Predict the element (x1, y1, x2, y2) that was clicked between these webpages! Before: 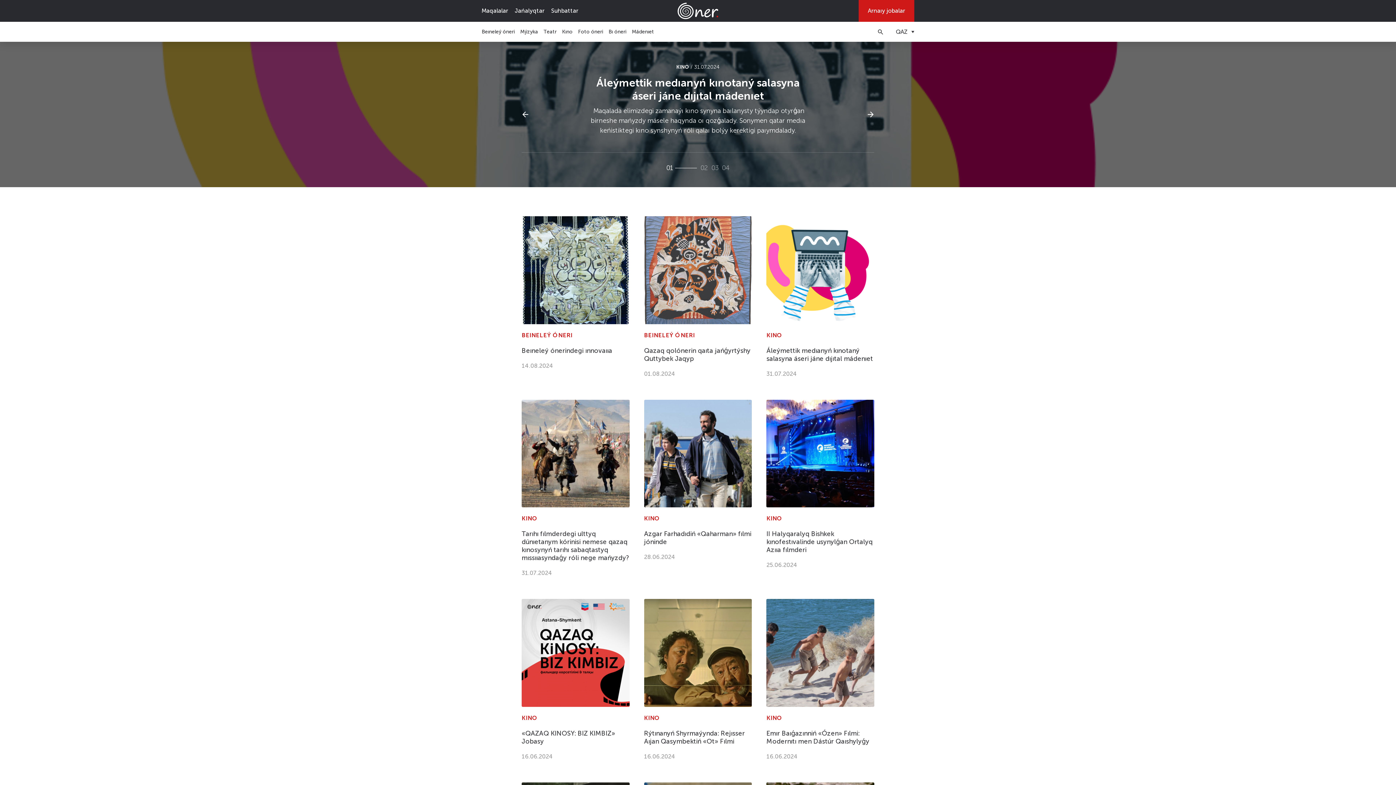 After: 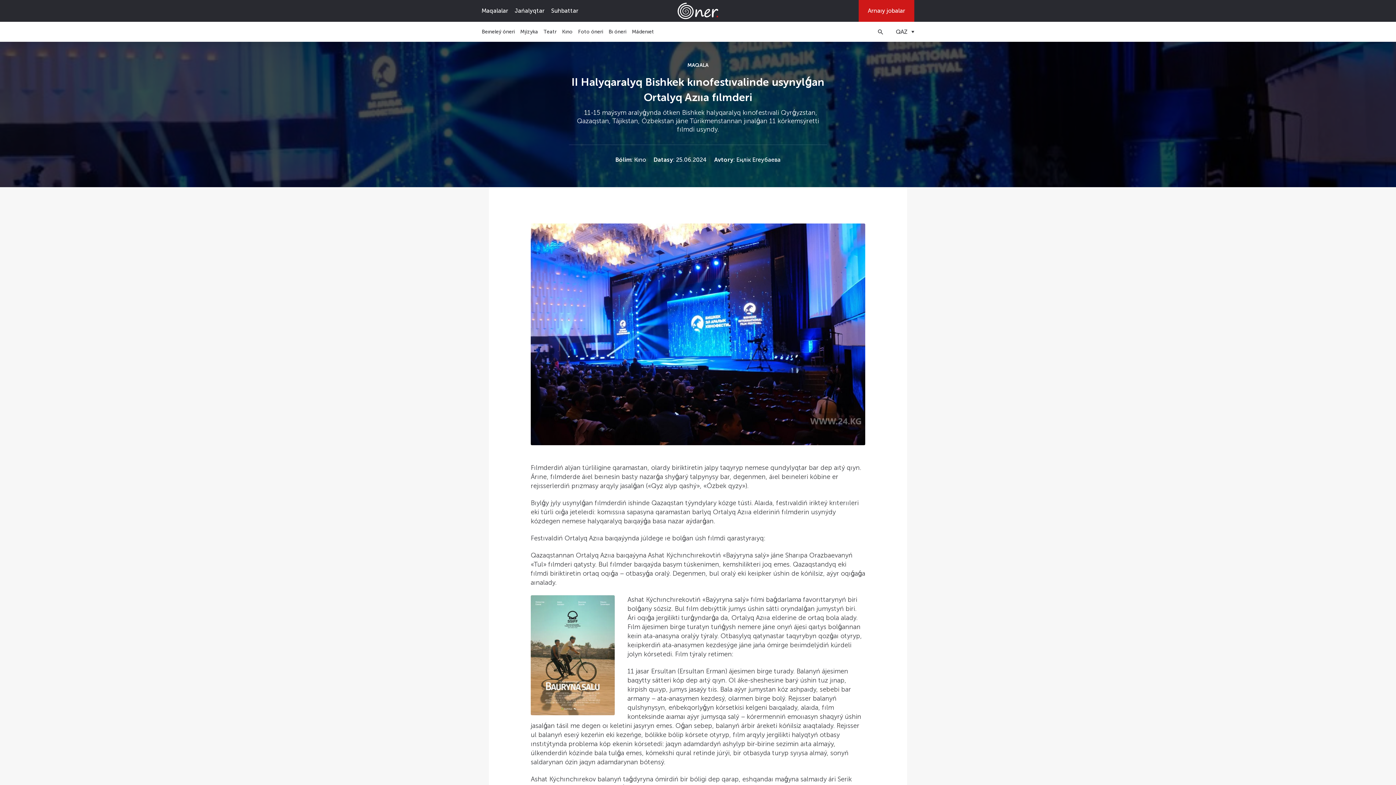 Action: bbox: (766, 399, 874, 507)